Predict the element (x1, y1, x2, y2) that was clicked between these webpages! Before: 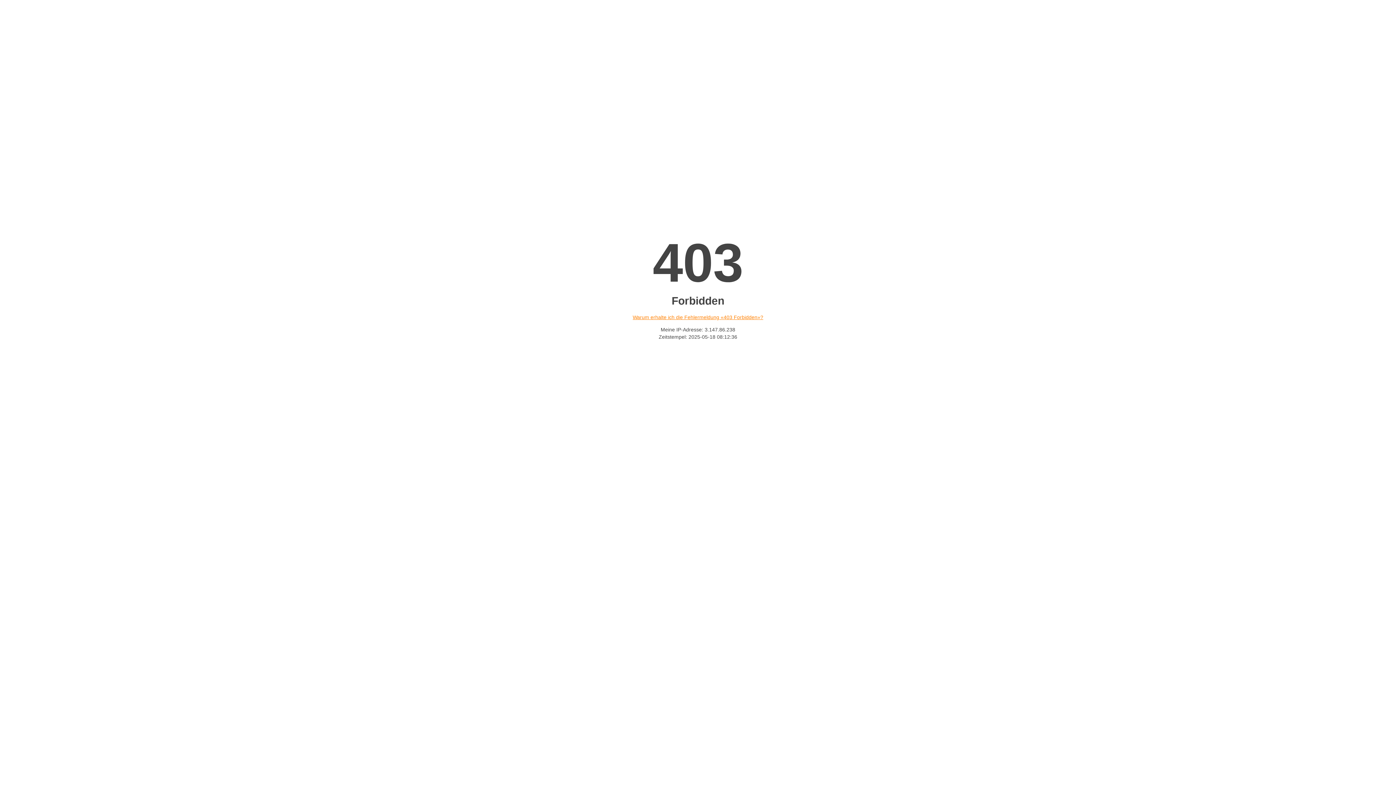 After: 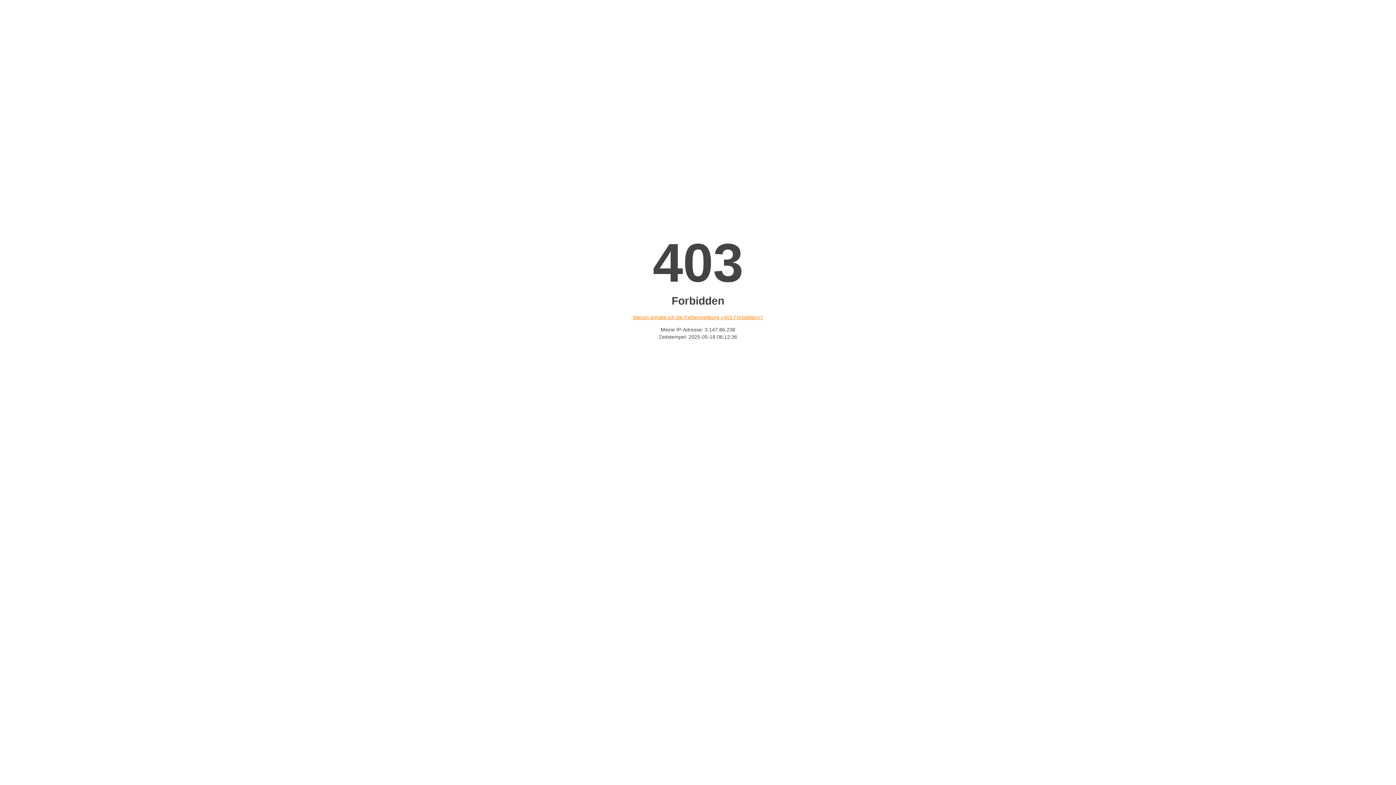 Action: bbox: (632, 314, 763, 320) label: Warum erhalte ich die Fehlermeldung «403 Forbidden»?